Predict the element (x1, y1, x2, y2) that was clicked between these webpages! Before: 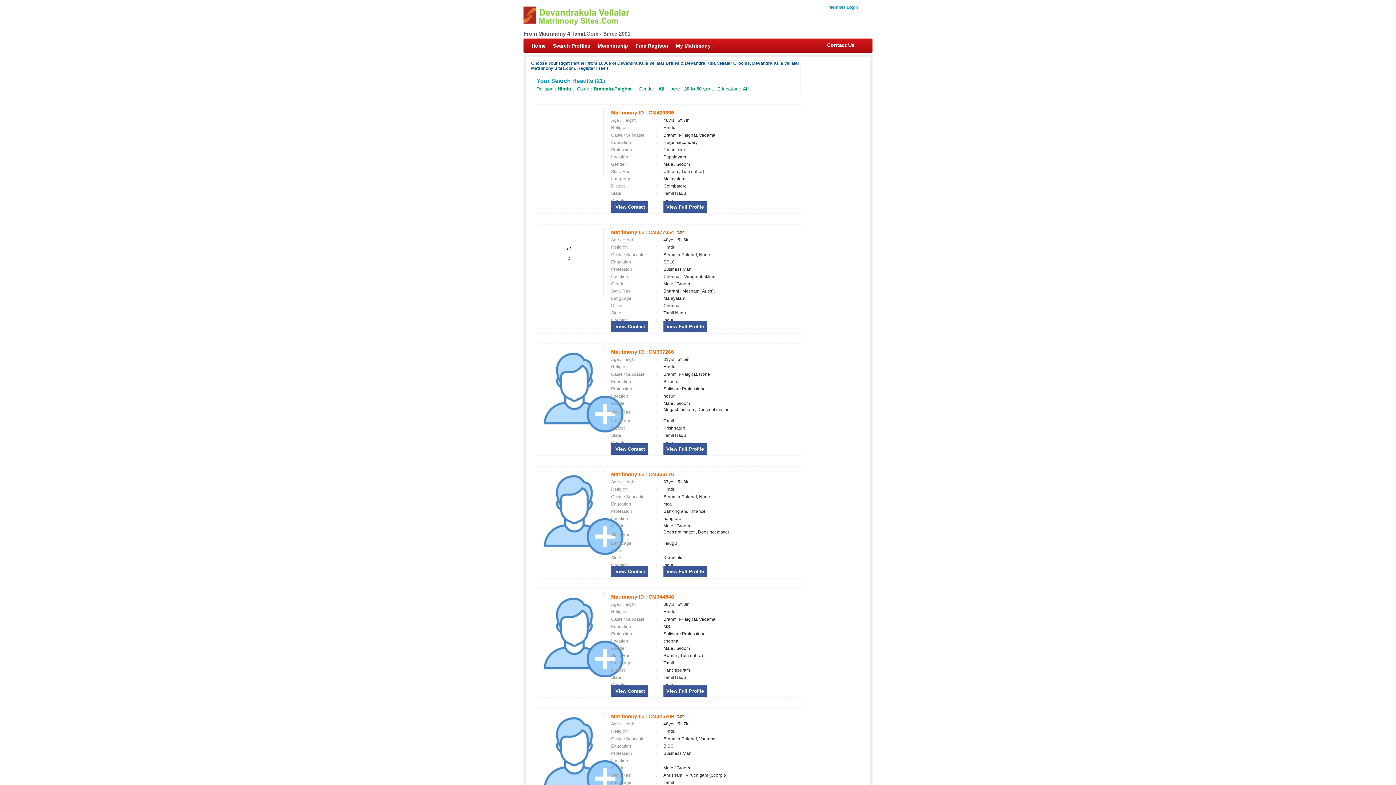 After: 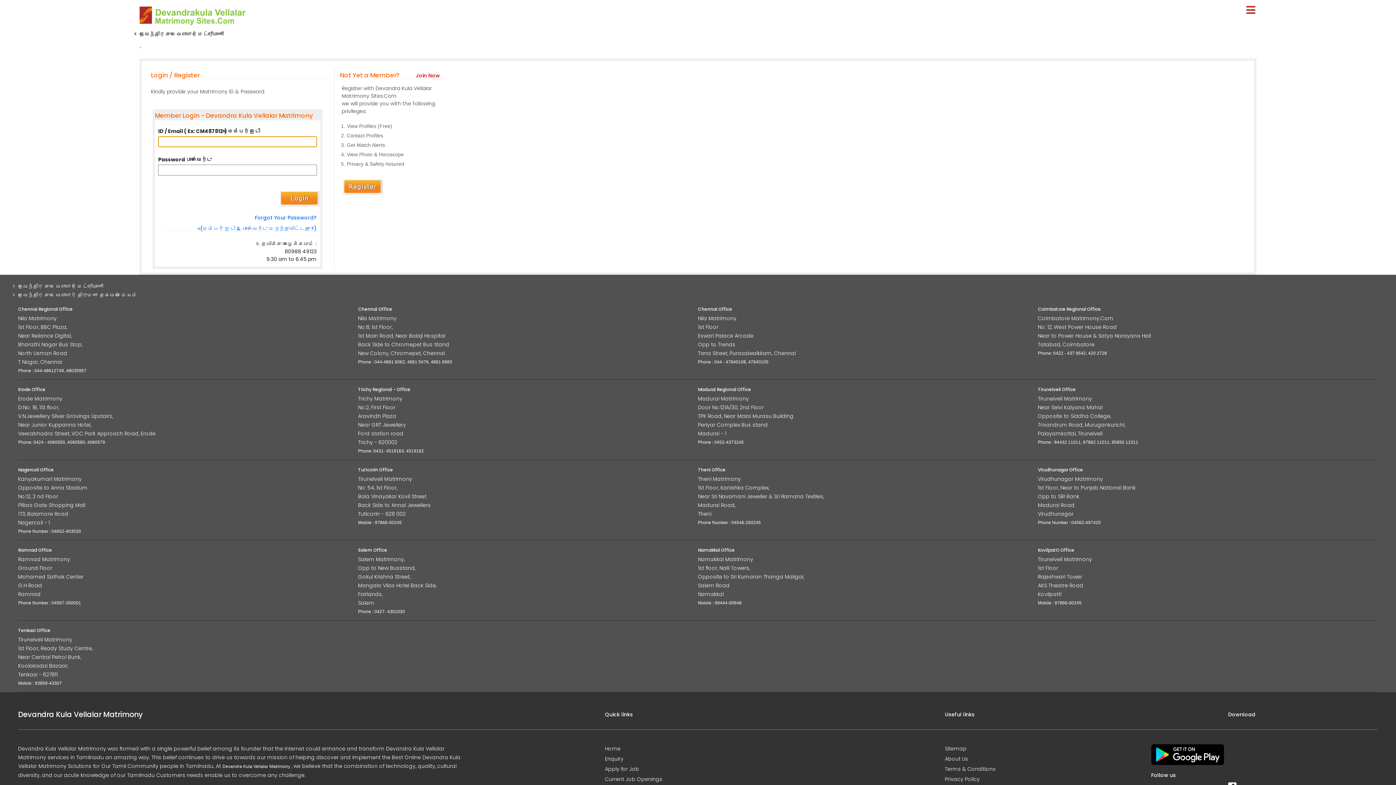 Action: bbox: (611, 321, 648, 332) label:  View Contact